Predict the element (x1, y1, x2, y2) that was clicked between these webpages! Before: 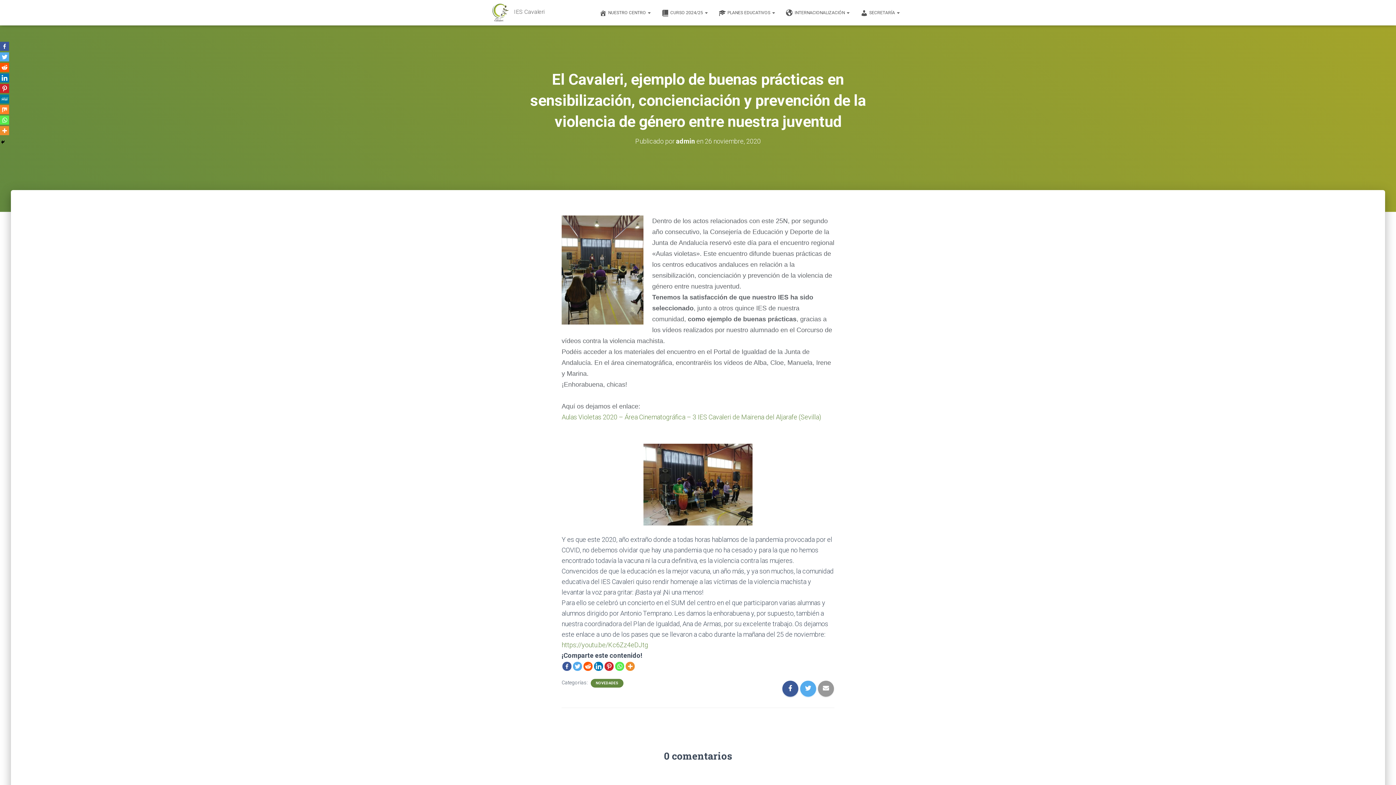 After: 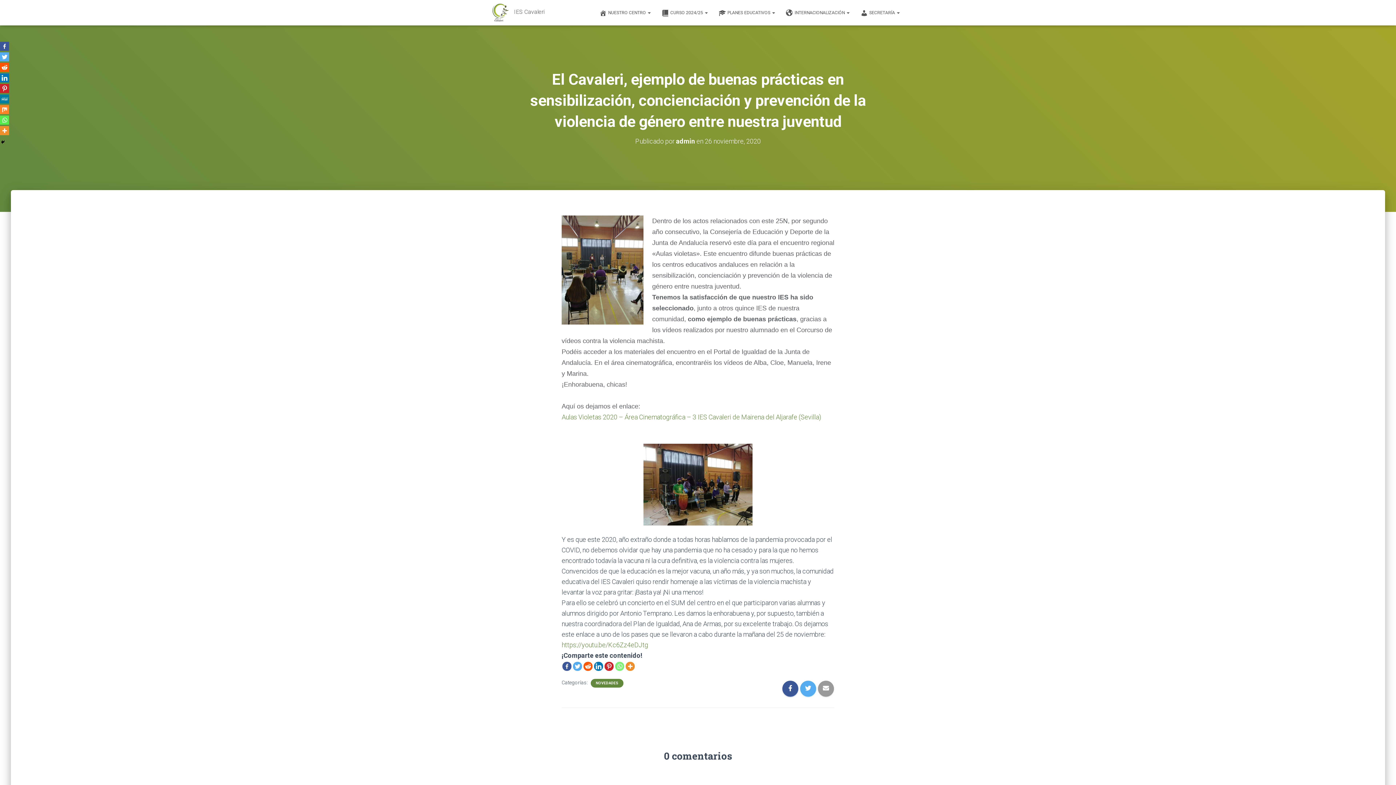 Action: bbox: (615, 662, 624, 671) label: Whatsapp